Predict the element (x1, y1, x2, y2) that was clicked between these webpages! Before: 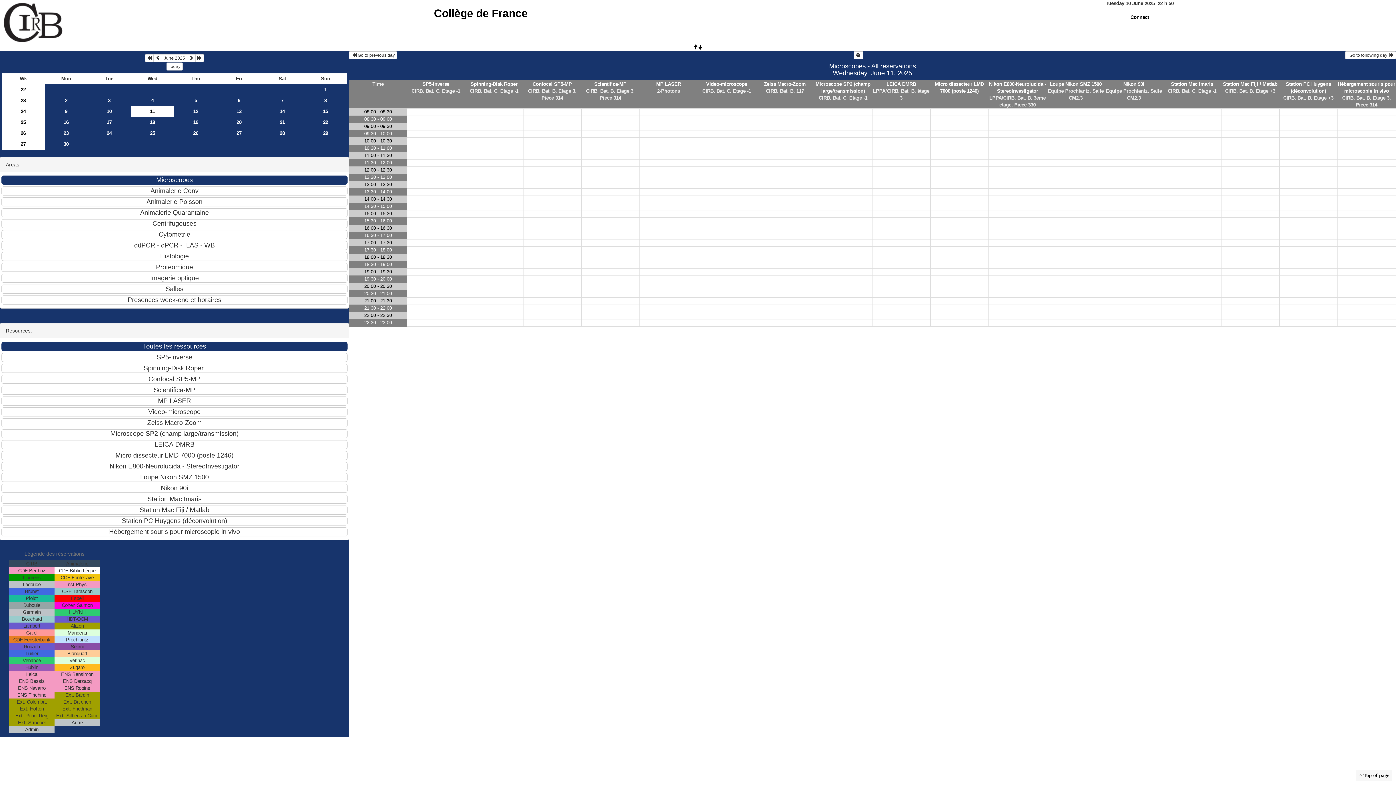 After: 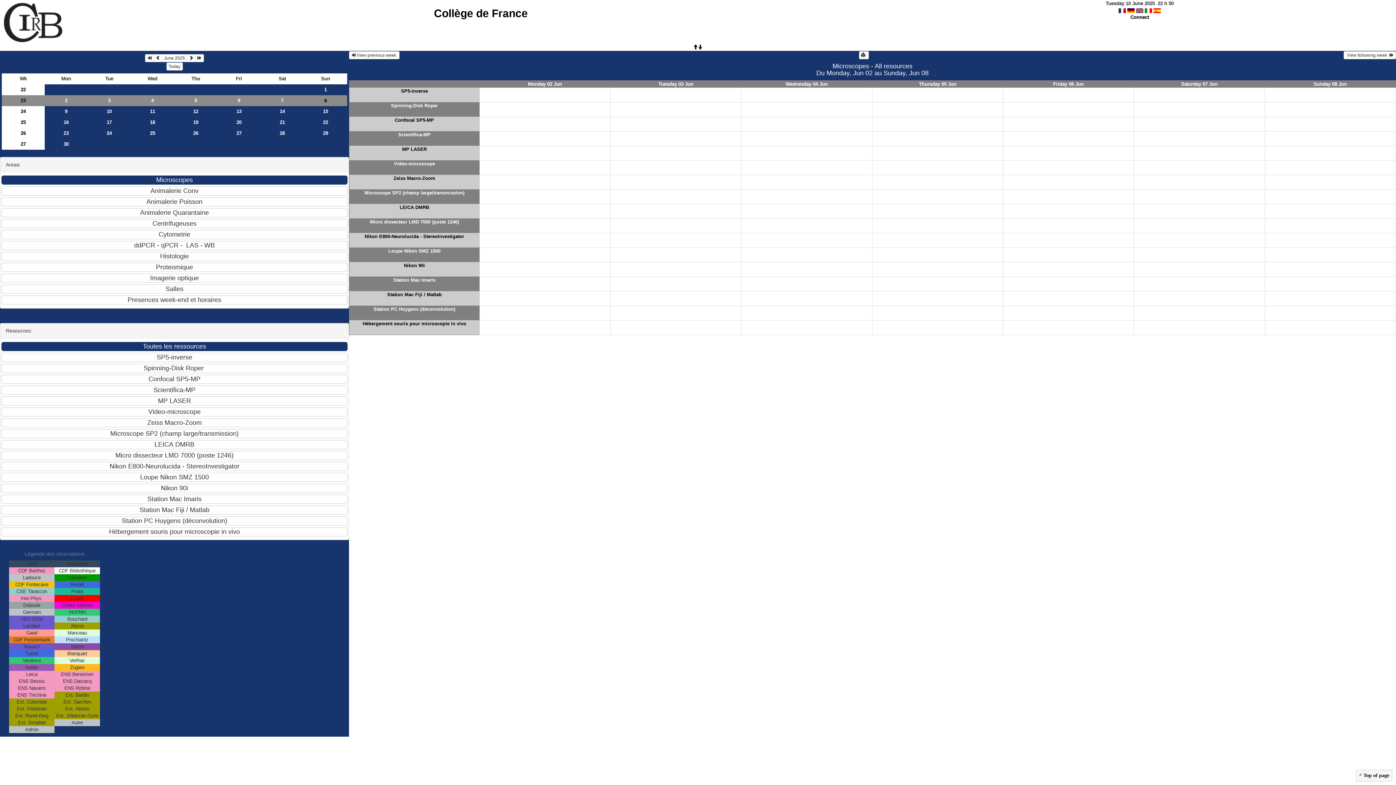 Action: label: 23 bbox: (1, 95, 44, 106)